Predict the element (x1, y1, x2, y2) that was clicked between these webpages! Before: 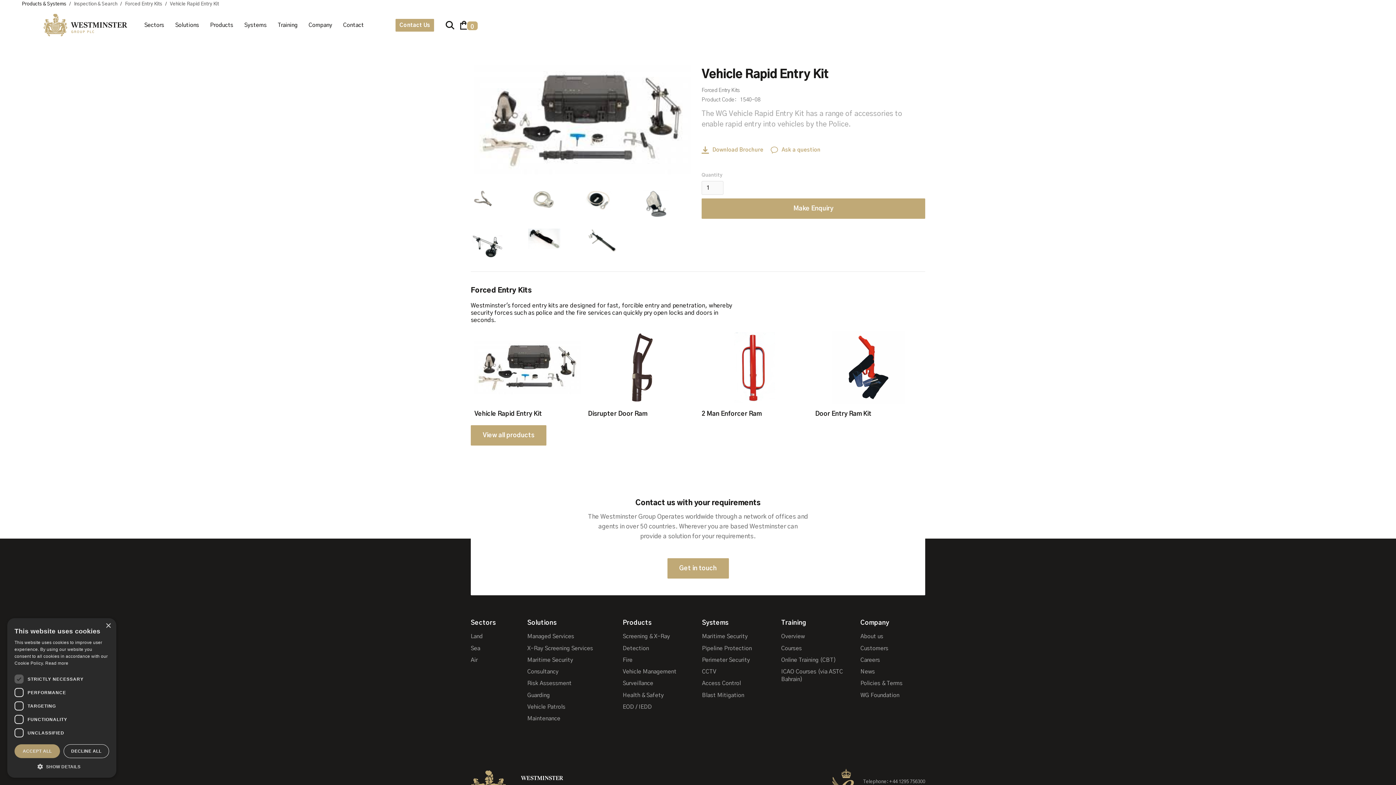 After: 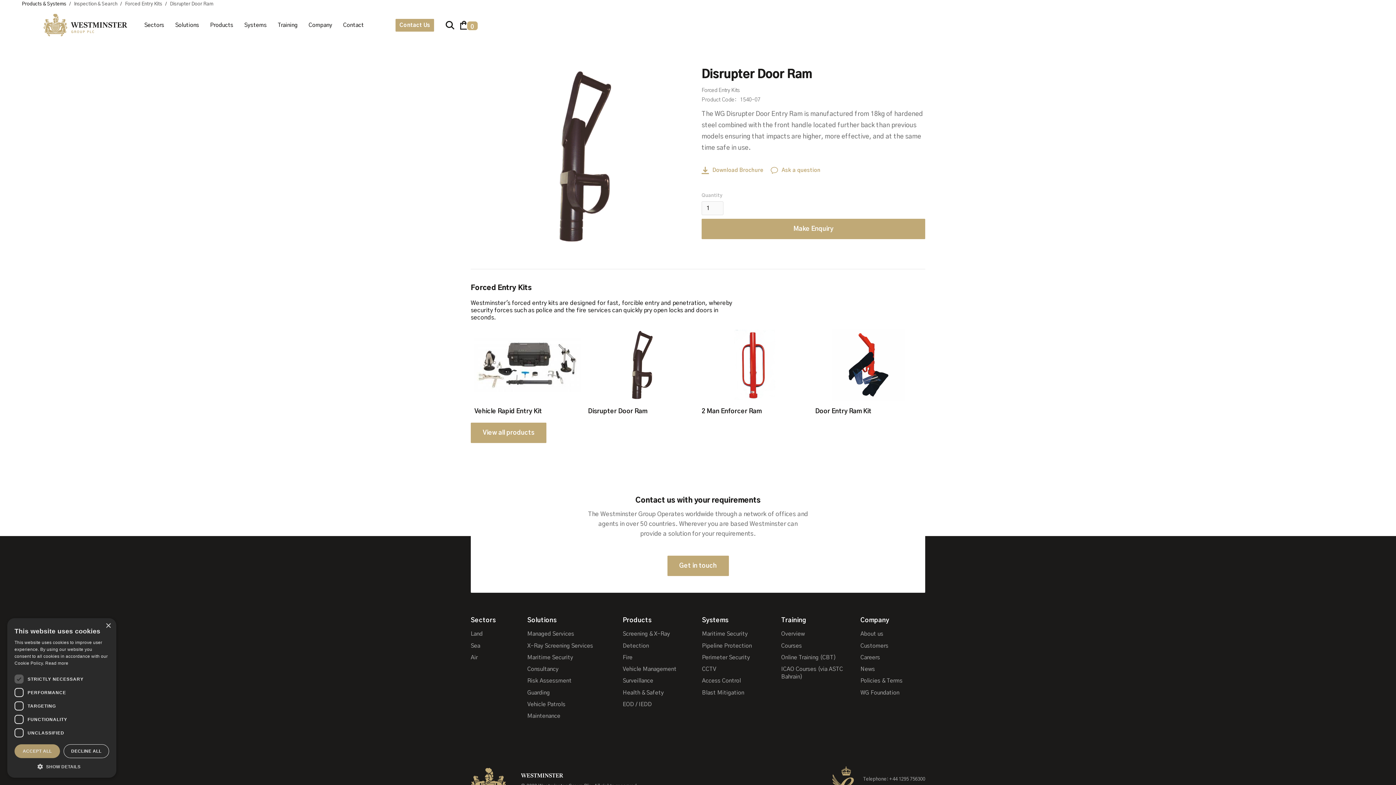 Action: label: Disrupter Door Ram bbox: (588, 331, 694, 418)